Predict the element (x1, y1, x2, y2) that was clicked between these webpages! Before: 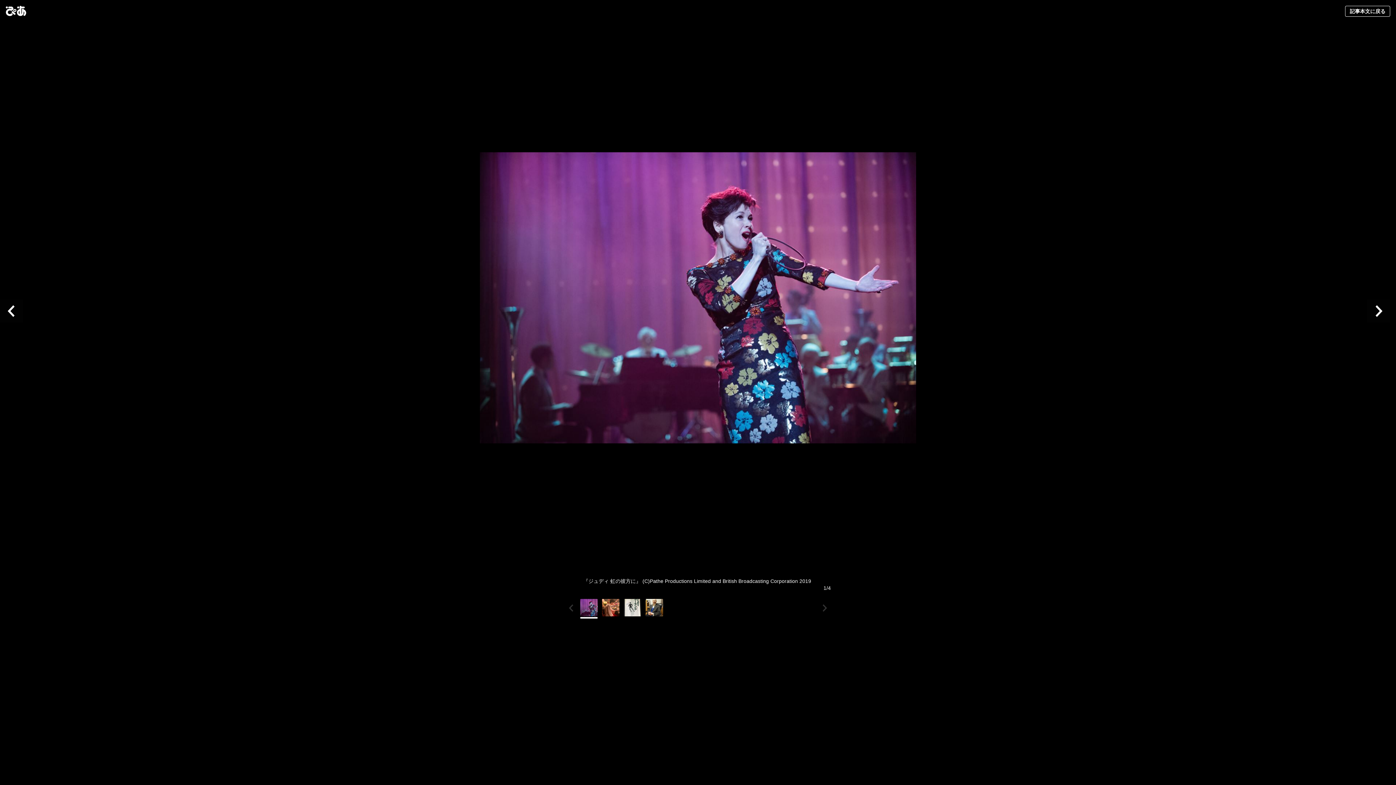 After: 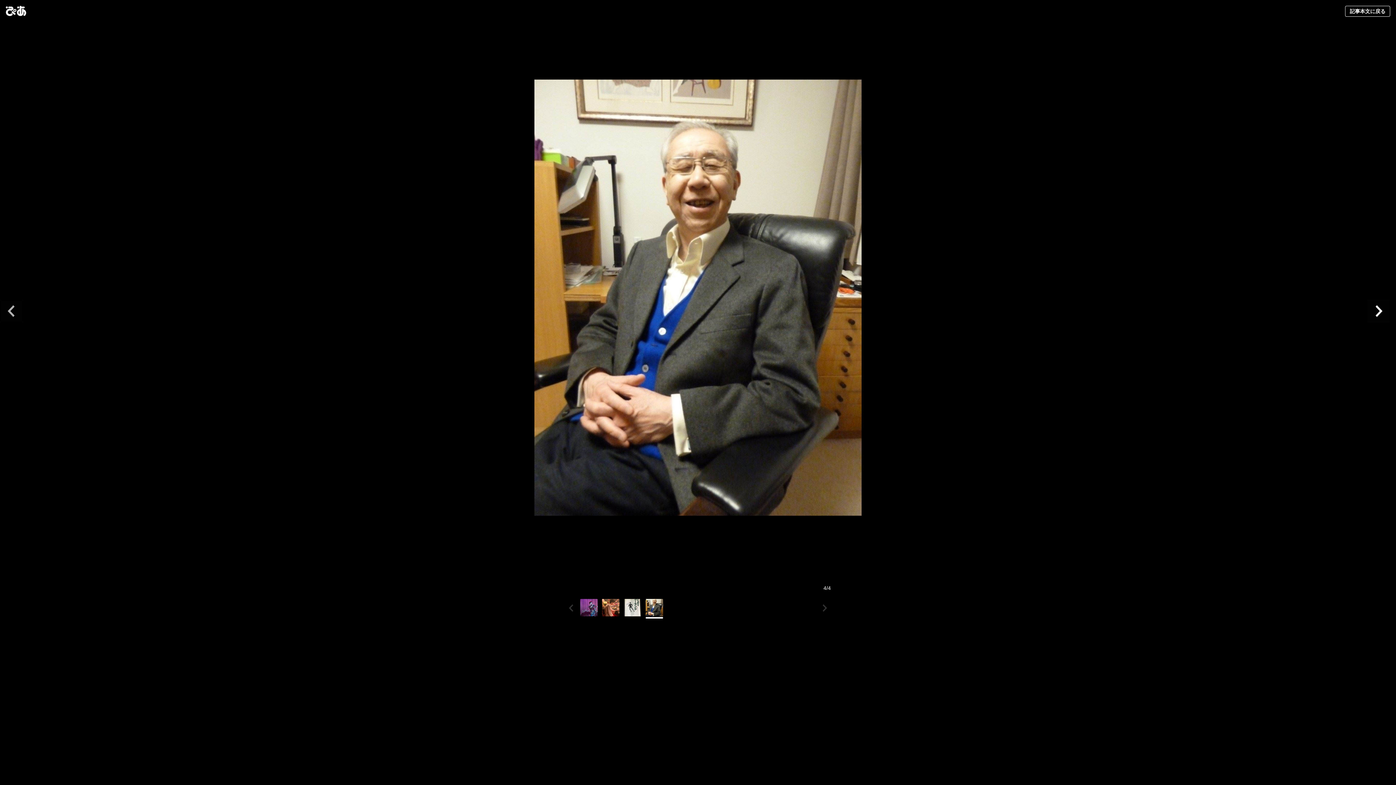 Action: bbox: (0, 22, 29, 599) label: Previous slide